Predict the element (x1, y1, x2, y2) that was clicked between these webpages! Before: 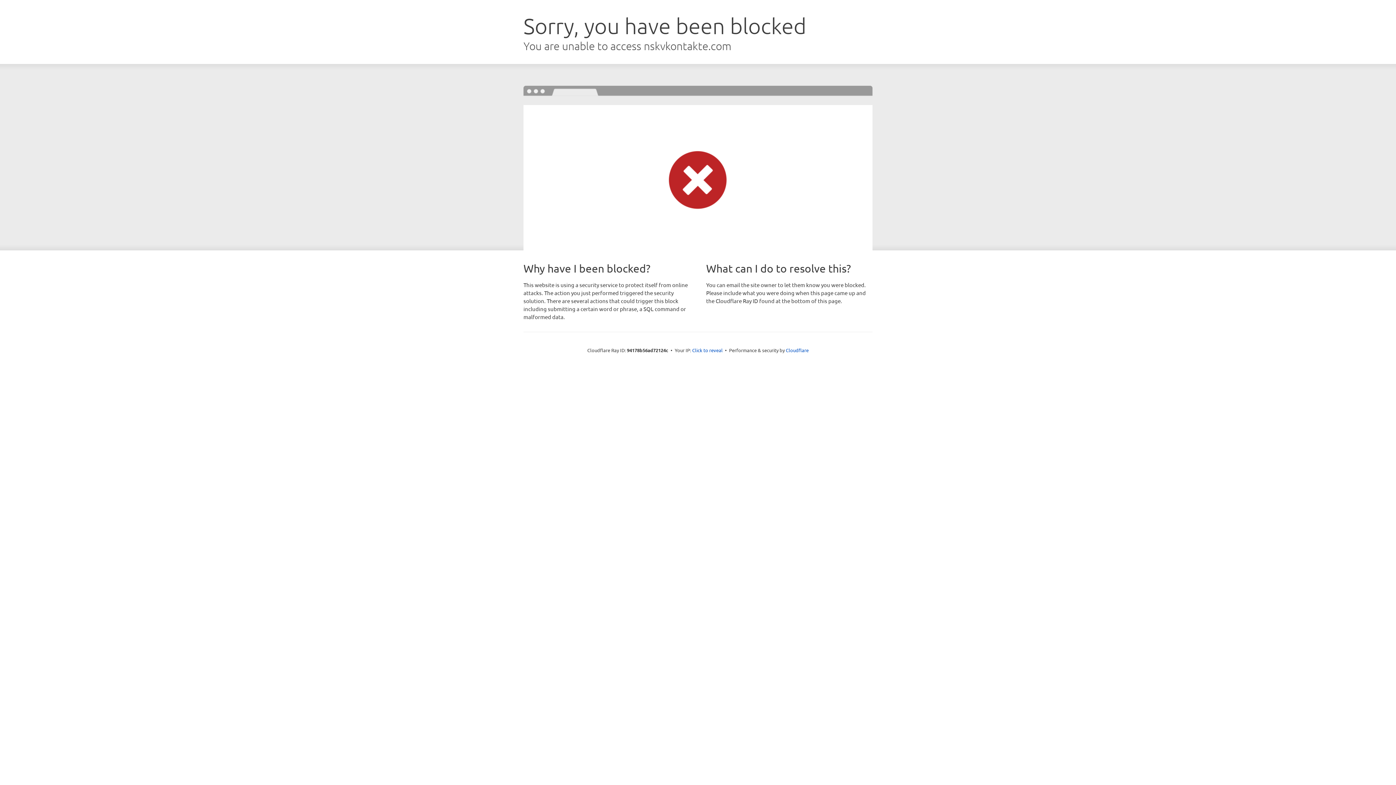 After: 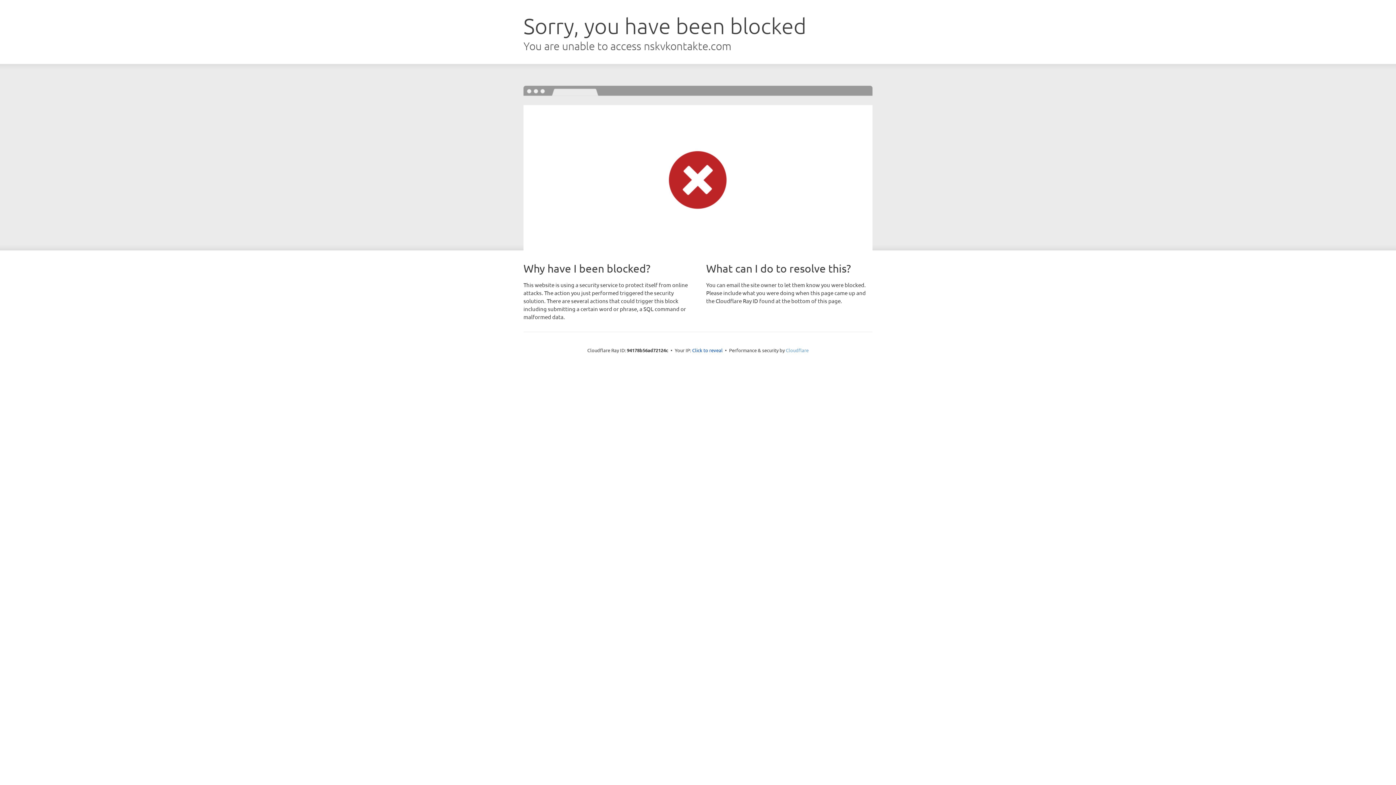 Action: label: Cloudflare bbox: (786, 347, 808, 353)